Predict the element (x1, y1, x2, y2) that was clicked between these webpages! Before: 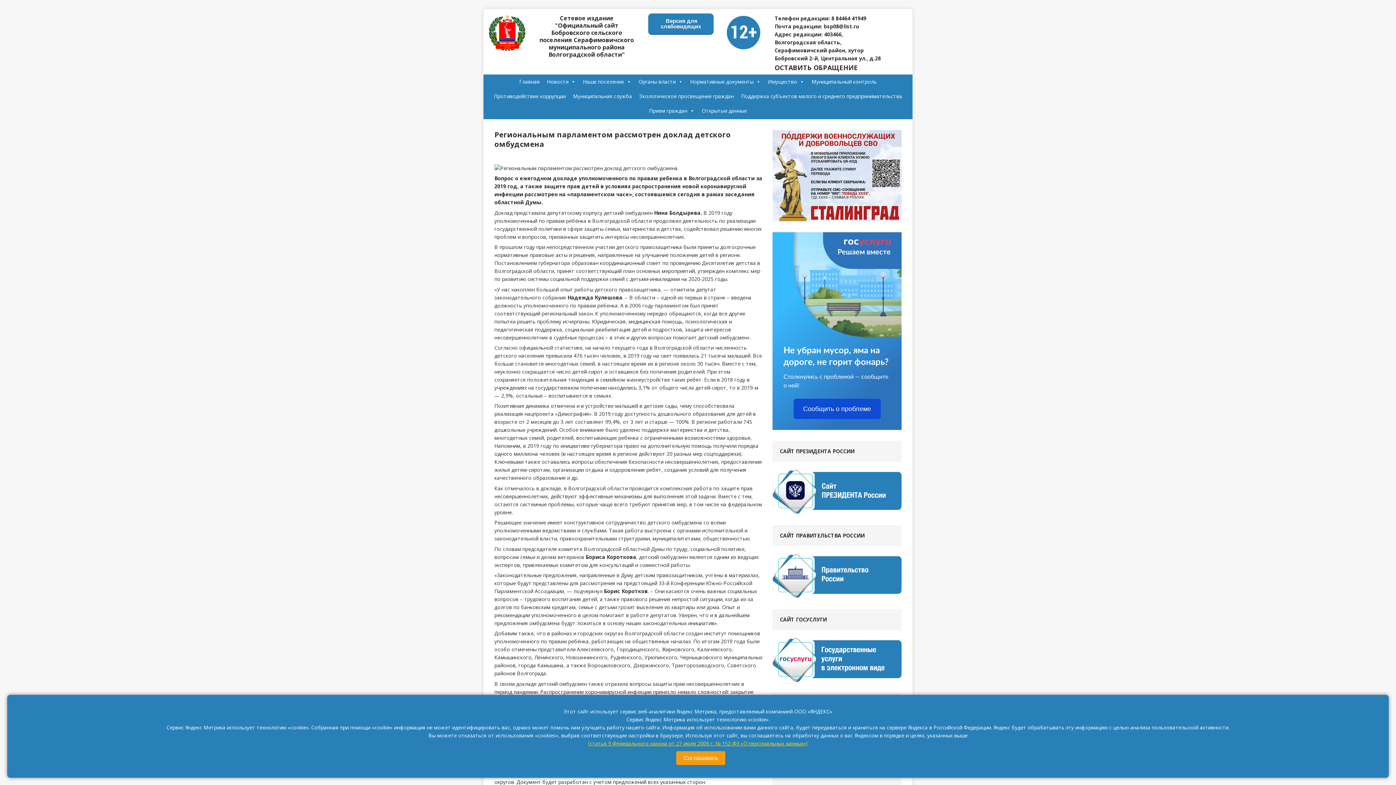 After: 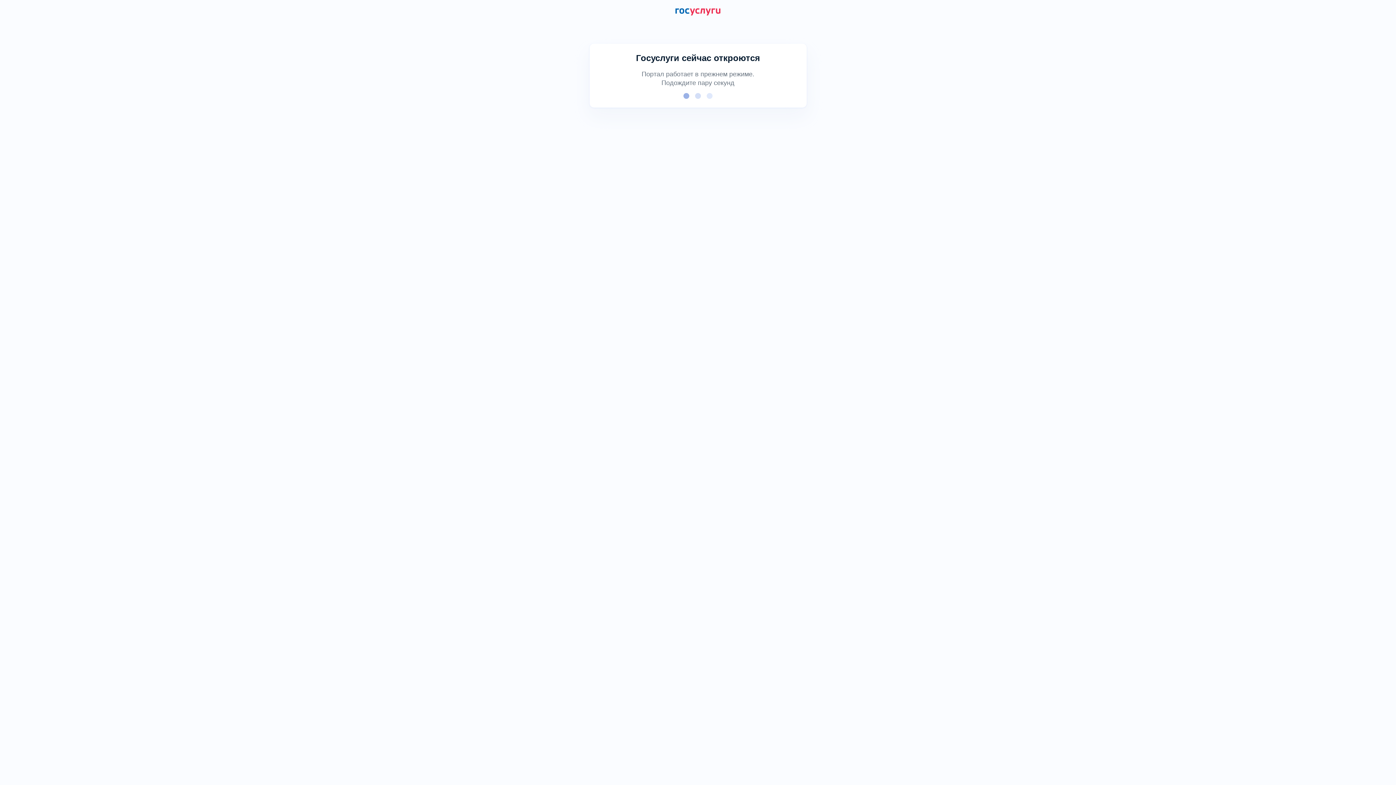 Action: bbox: (772, 675, 901, 682)